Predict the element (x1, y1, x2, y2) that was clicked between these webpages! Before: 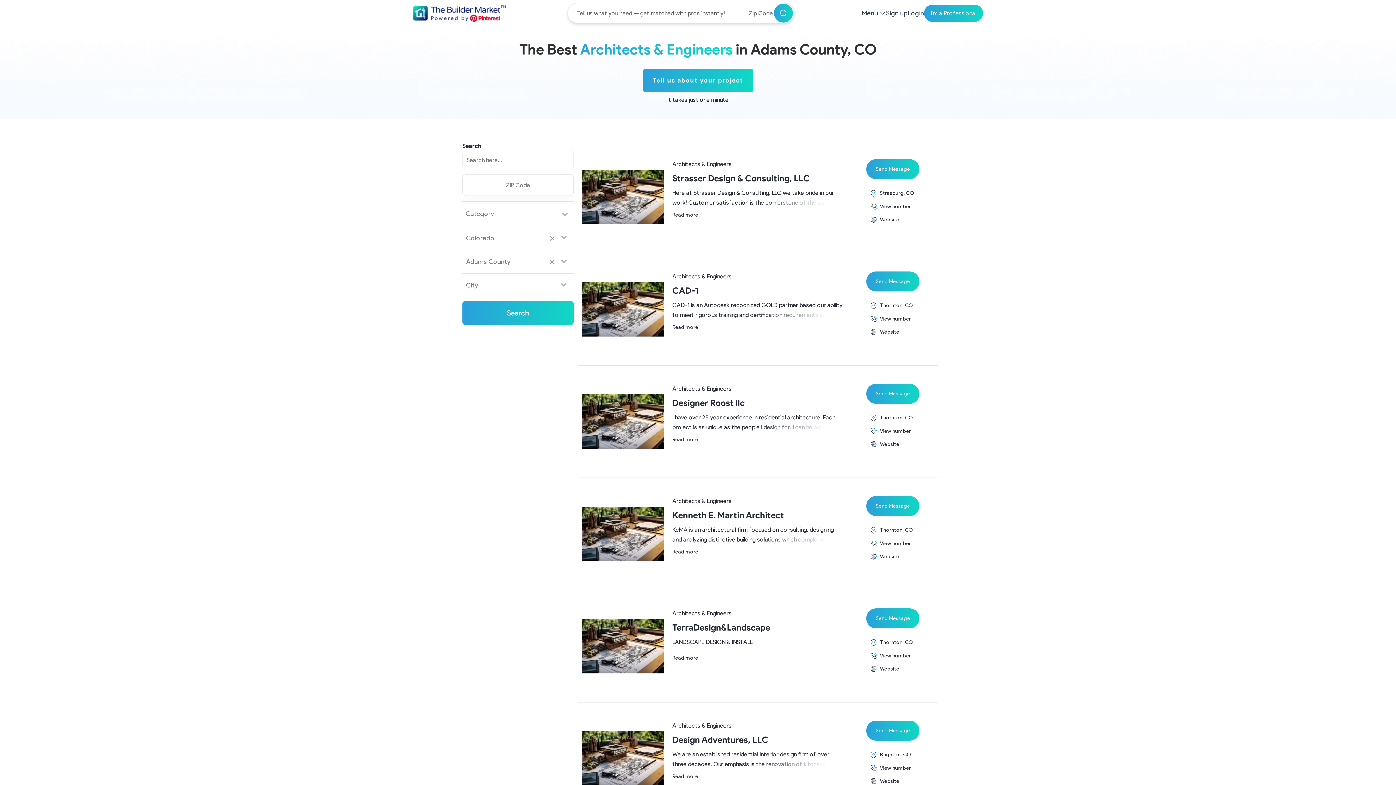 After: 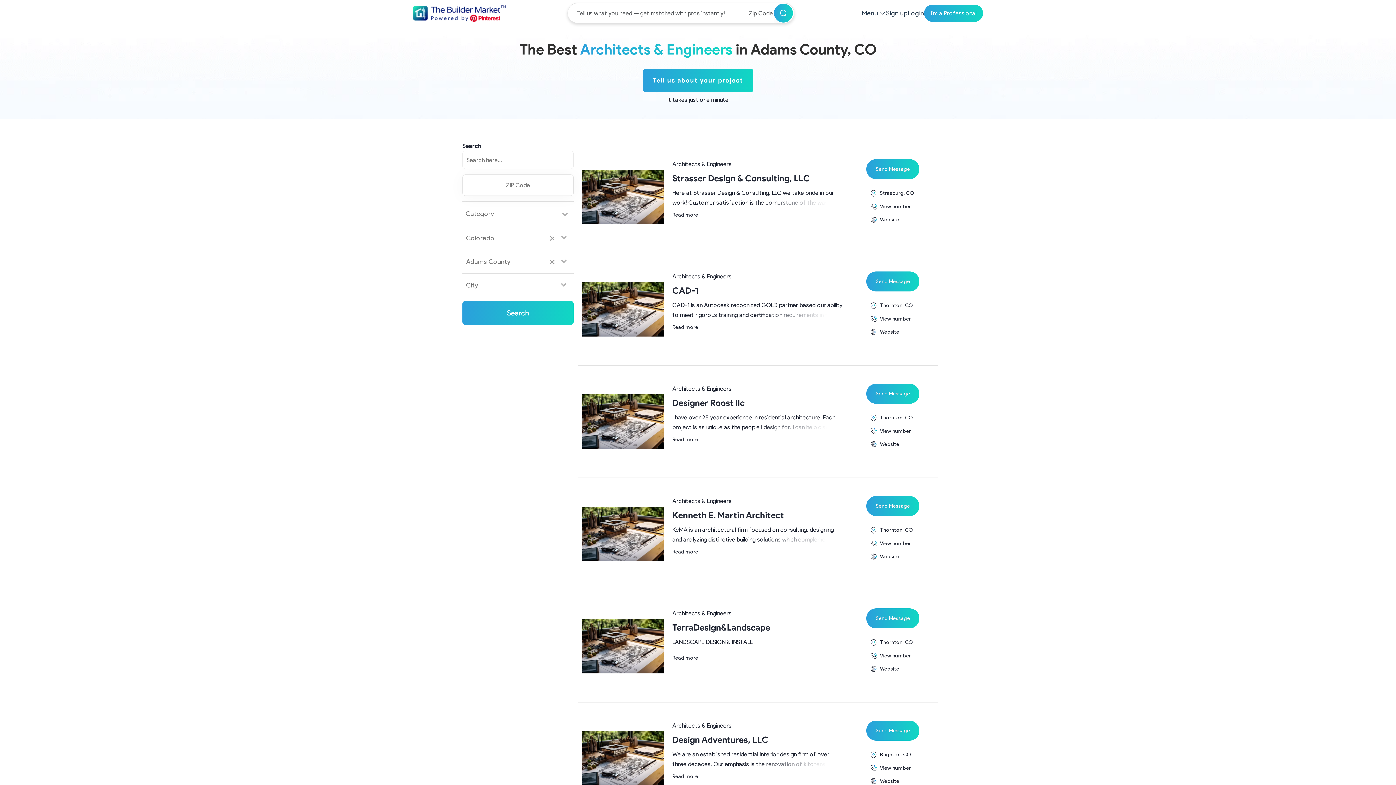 Action: bbox: (672, 324, 698, 330) label: Read more
about CAD-1